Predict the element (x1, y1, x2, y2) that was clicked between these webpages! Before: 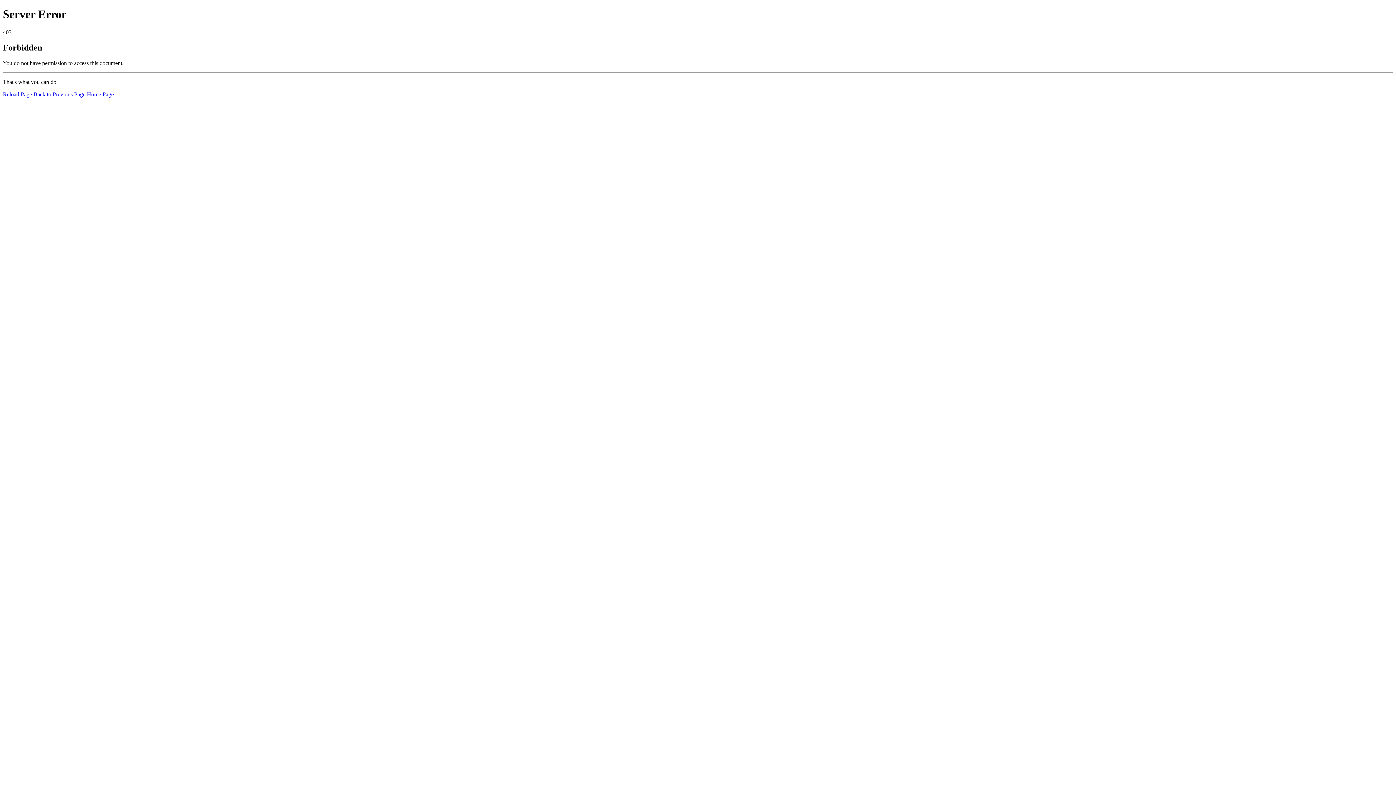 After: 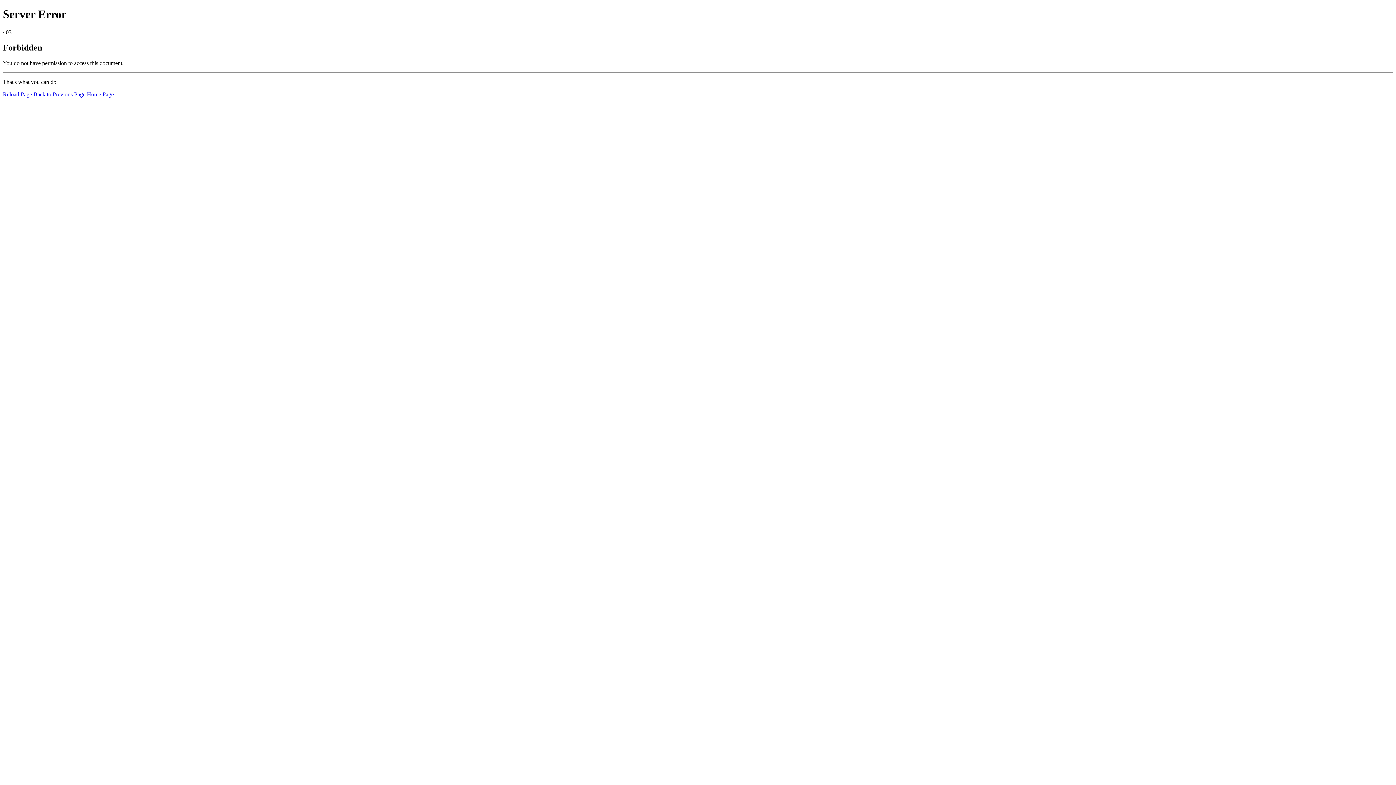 Action: bbox: (2, 91, 32, 97) label: Reload Page